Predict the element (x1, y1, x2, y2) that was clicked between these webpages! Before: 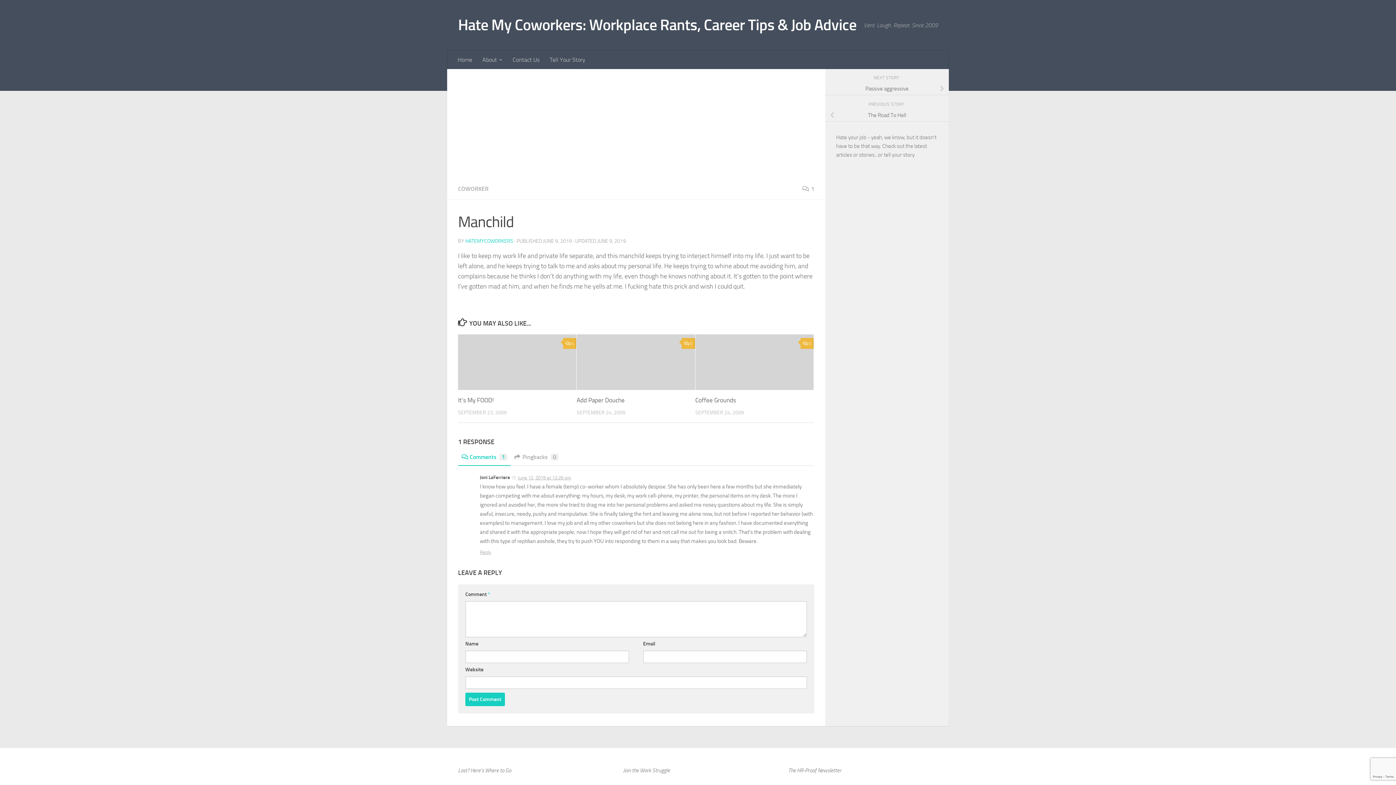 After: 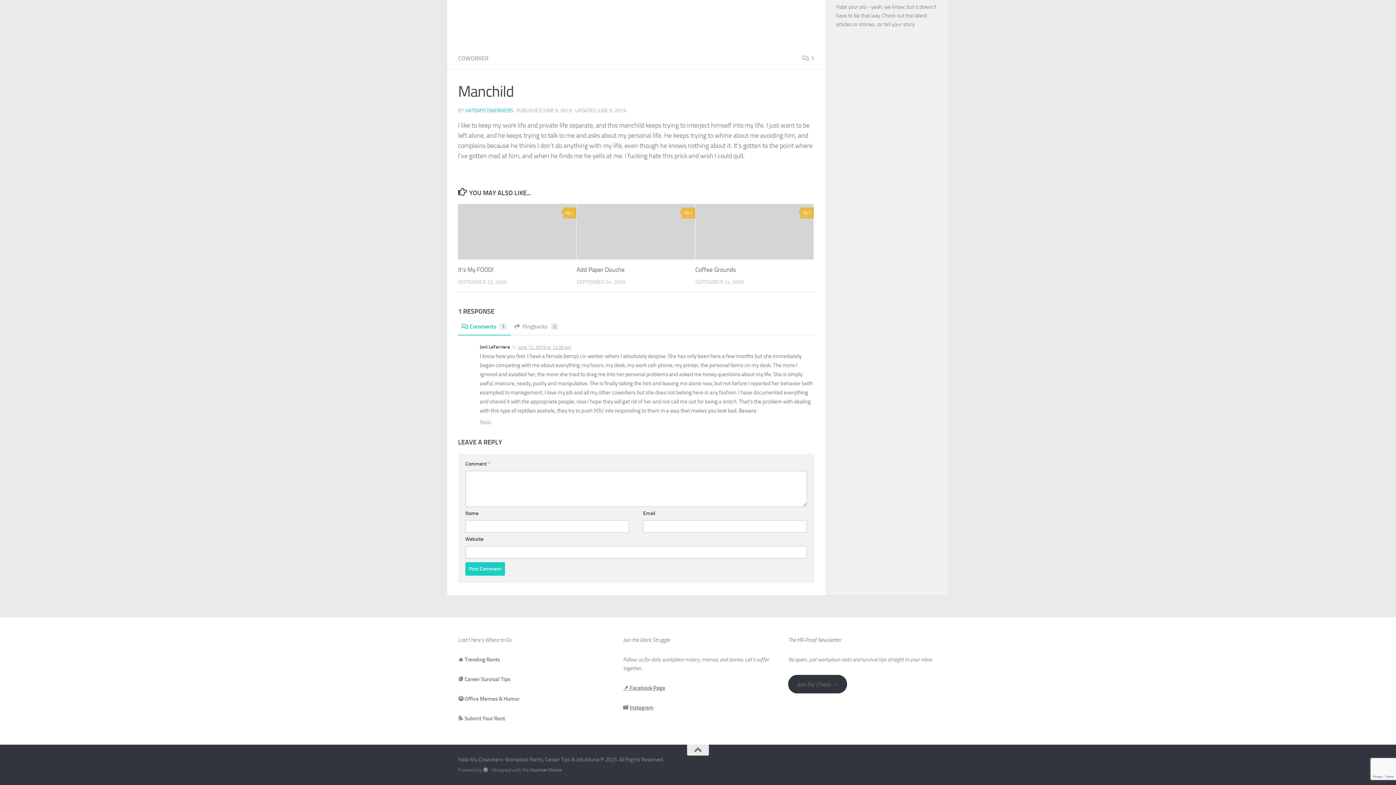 Action: label: 1 bbox: (802, 185, 814, 192)